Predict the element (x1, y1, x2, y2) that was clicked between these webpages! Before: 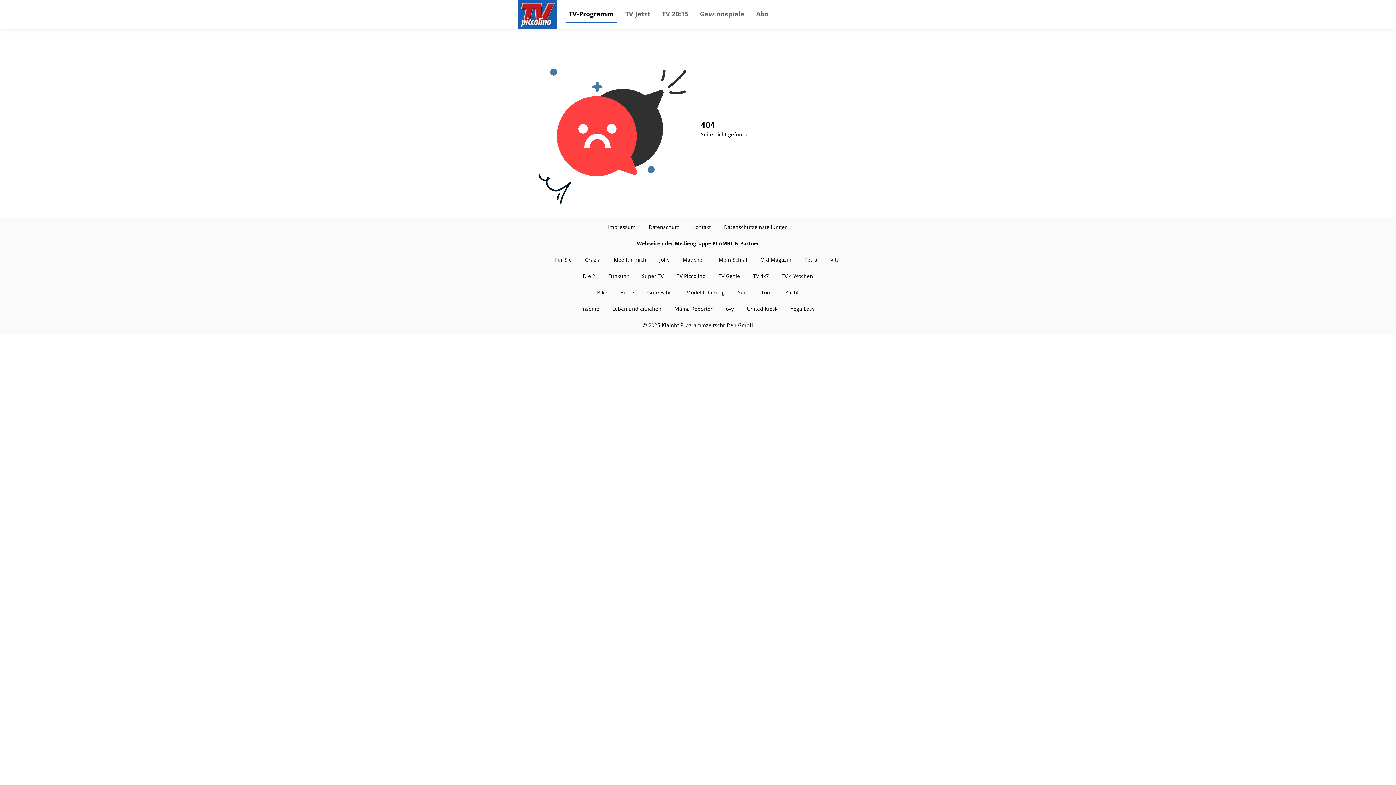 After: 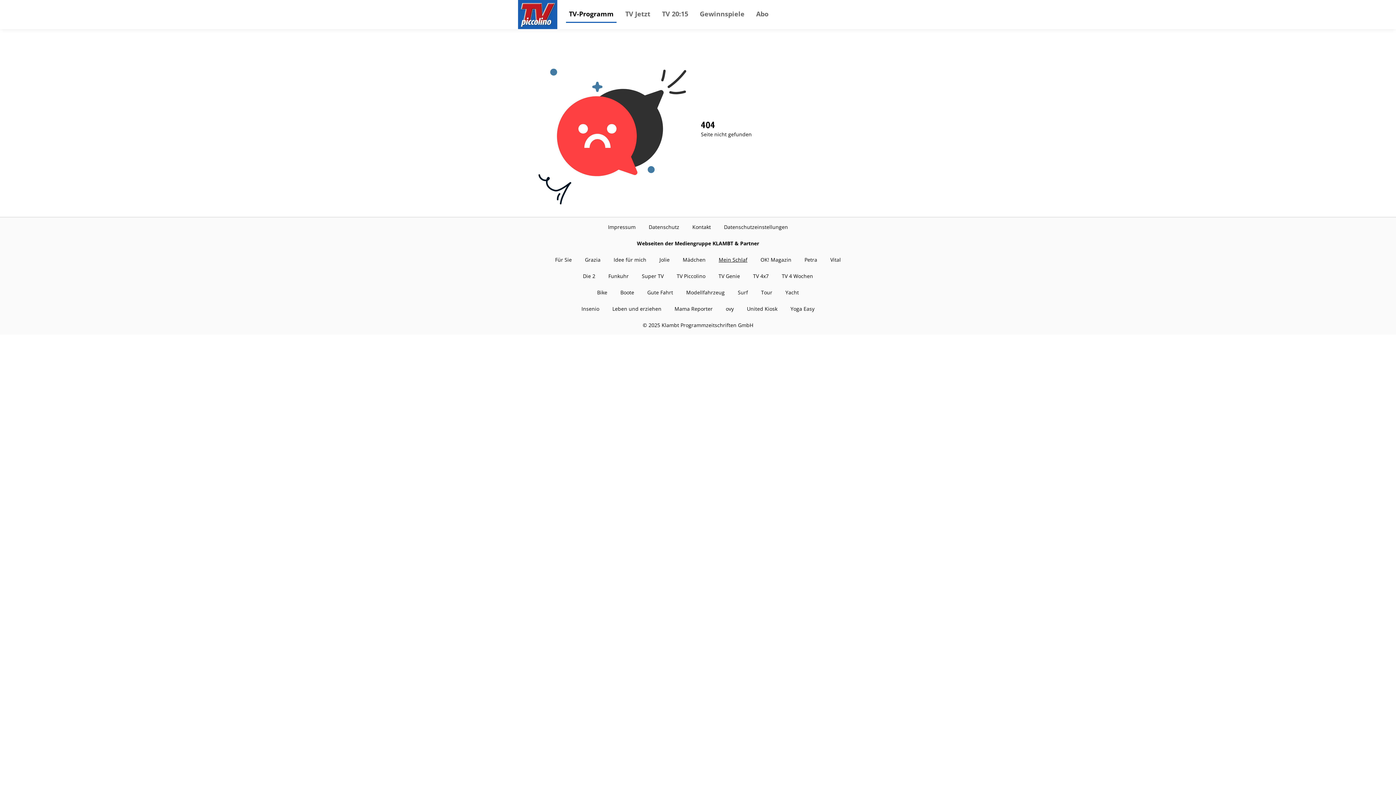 Action: bbox: (718, 256, 747, 263) label: Mein Schlaf